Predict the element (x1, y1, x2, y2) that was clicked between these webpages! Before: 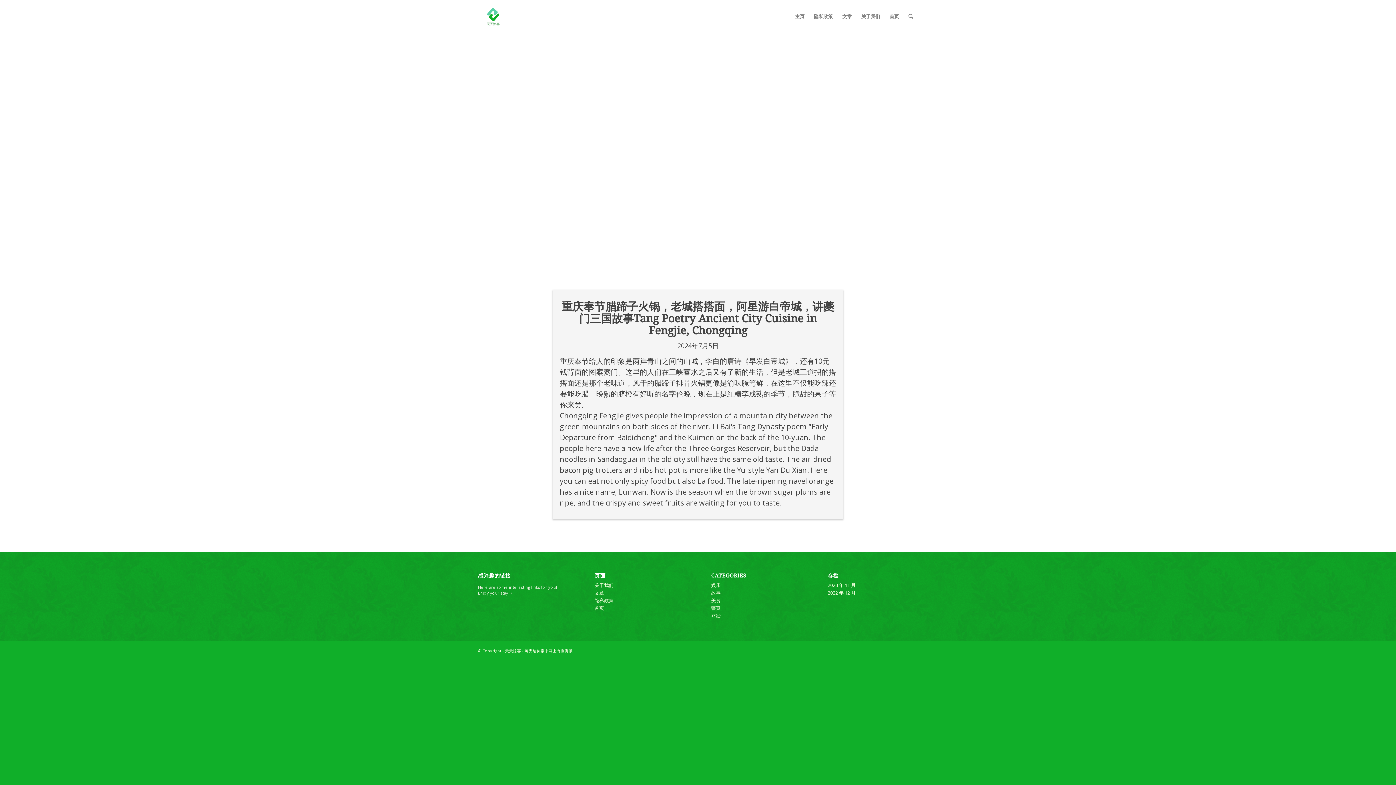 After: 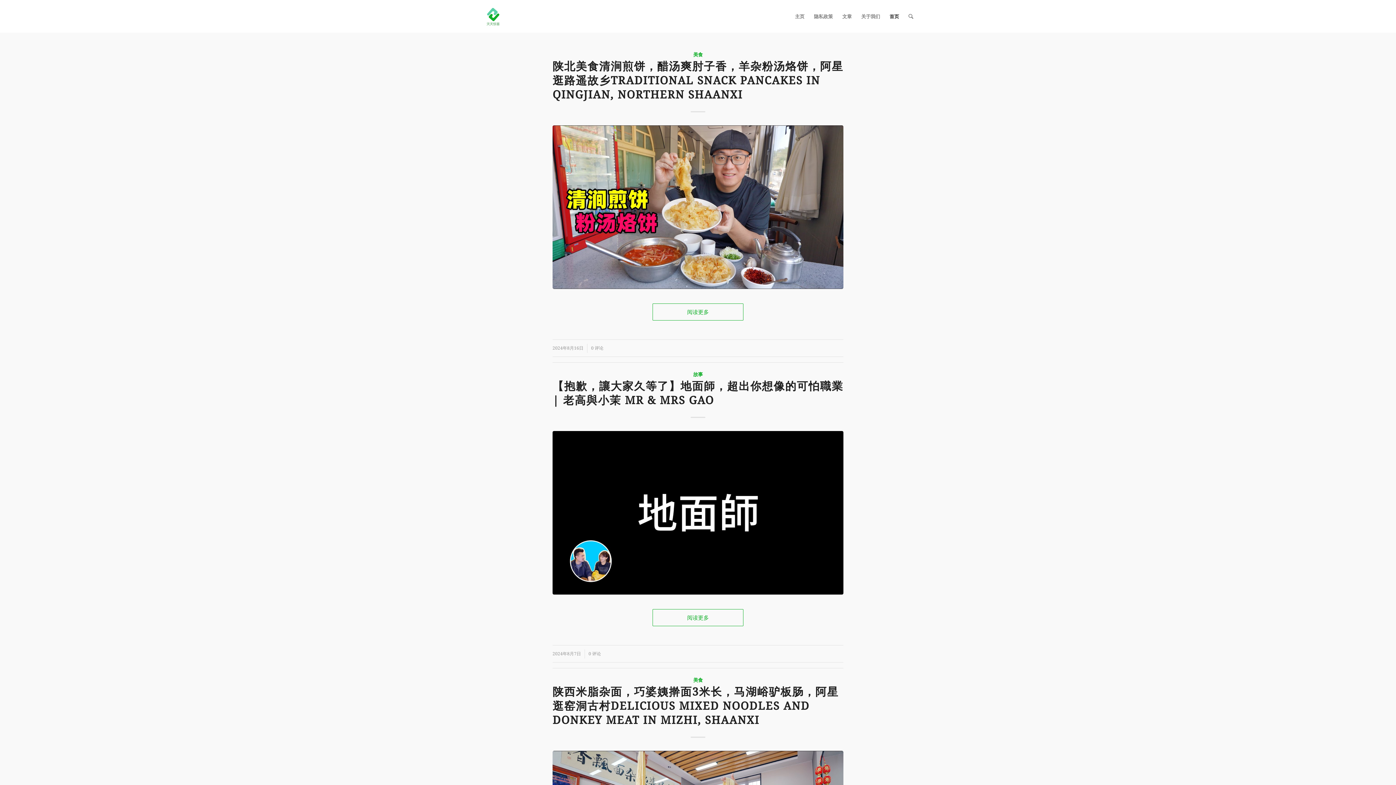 Action: bbox: (478, 0, 508, 32) label: 天天惊喜 - 每天给你带来网上有趣资讯